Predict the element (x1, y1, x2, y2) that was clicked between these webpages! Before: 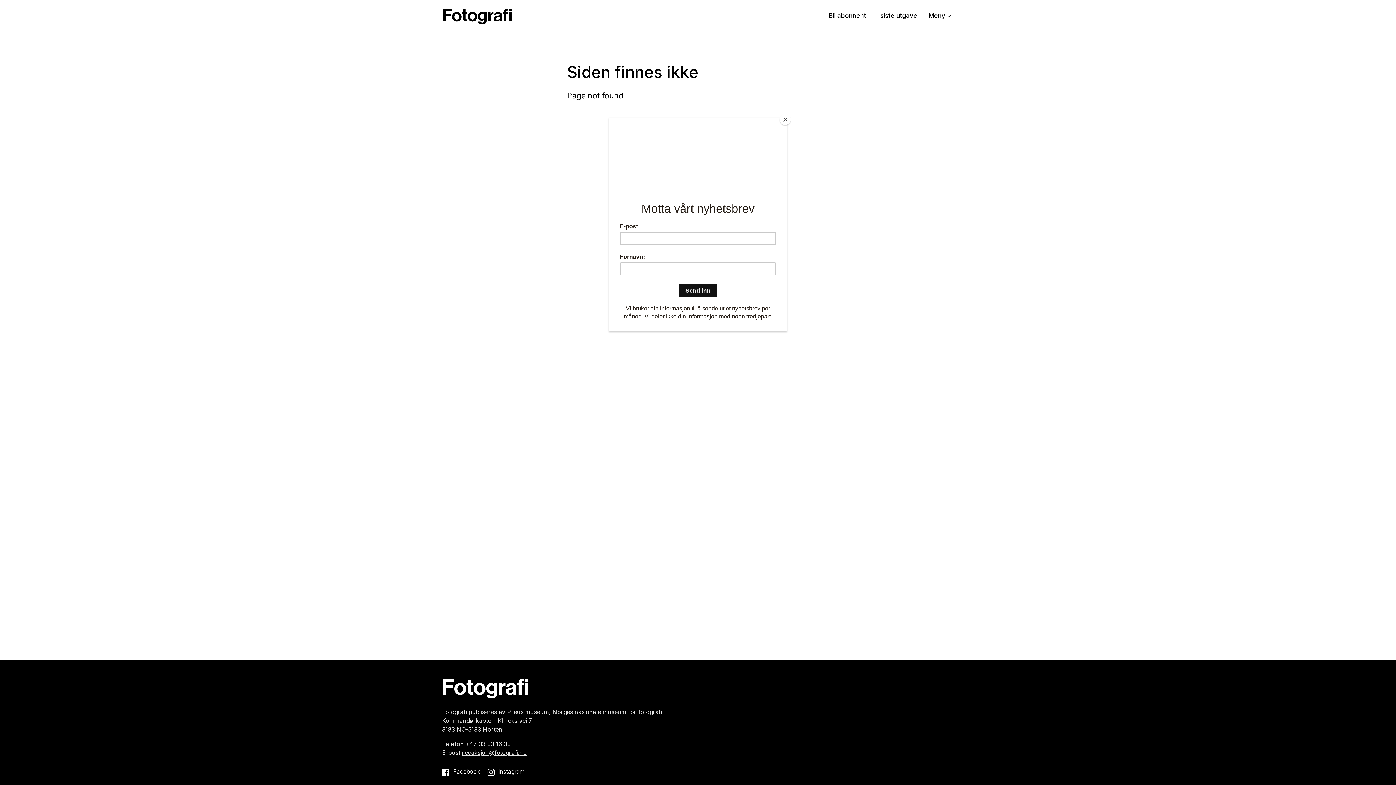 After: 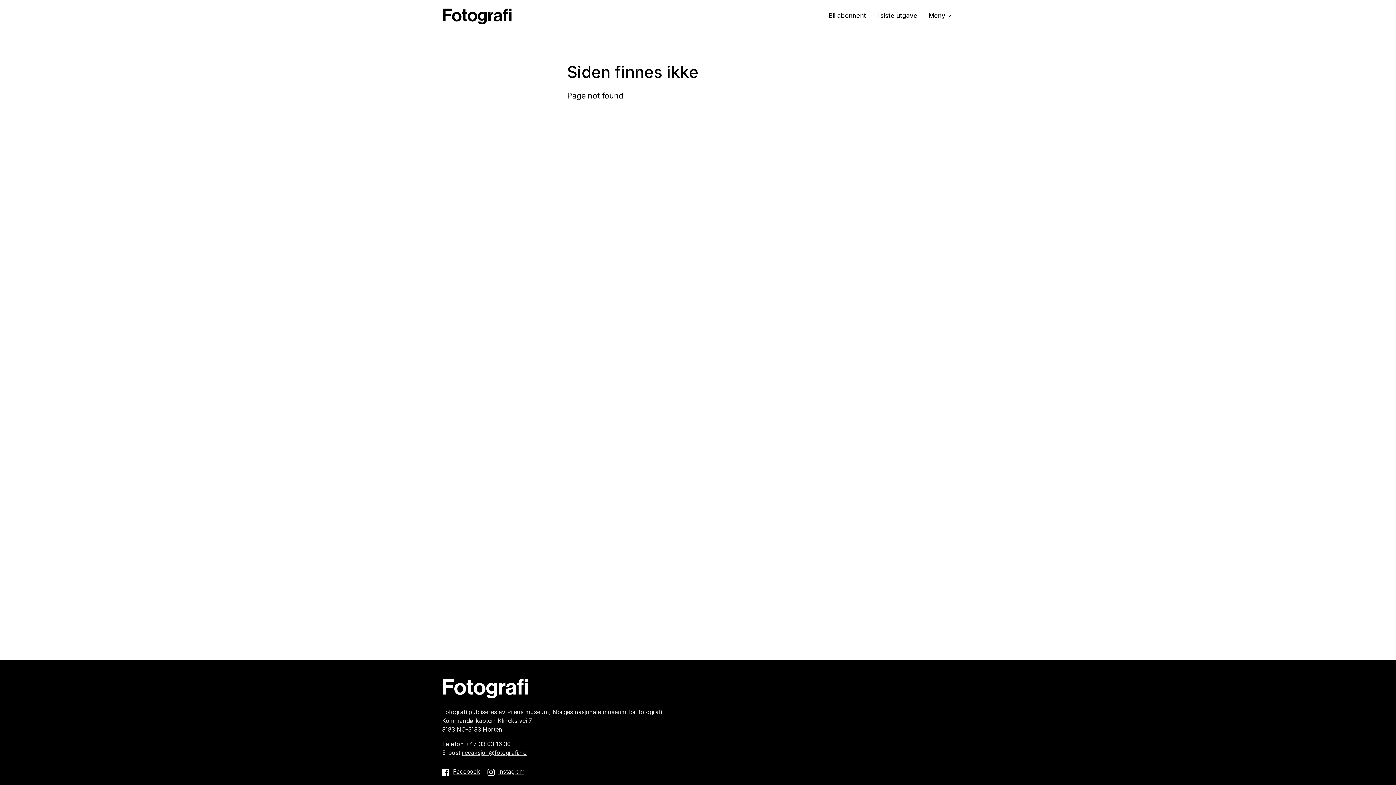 Action: bbox: (780, 114, 790, 125) label: Close